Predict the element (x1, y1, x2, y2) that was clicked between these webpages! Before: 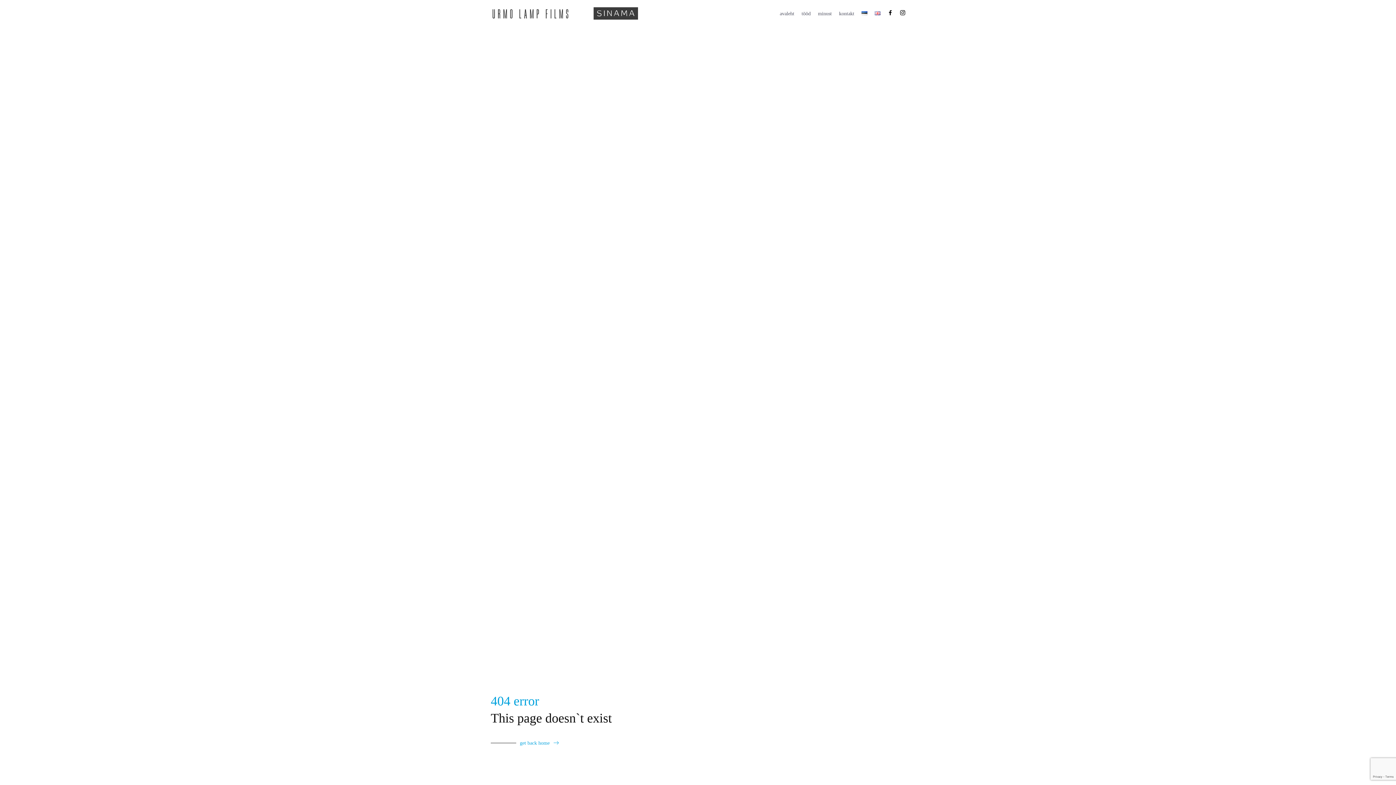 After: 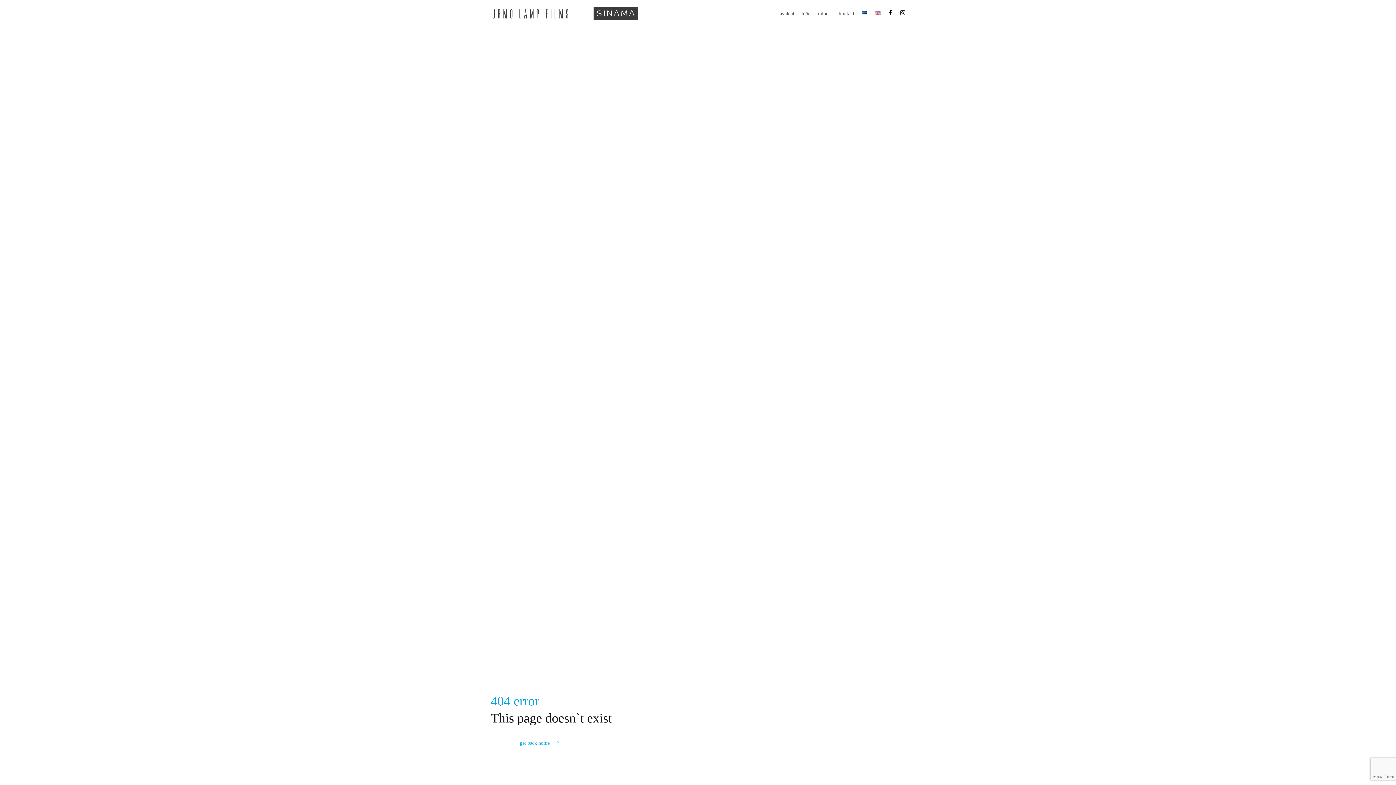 Action: bbox: (888, 0, 893, 27)